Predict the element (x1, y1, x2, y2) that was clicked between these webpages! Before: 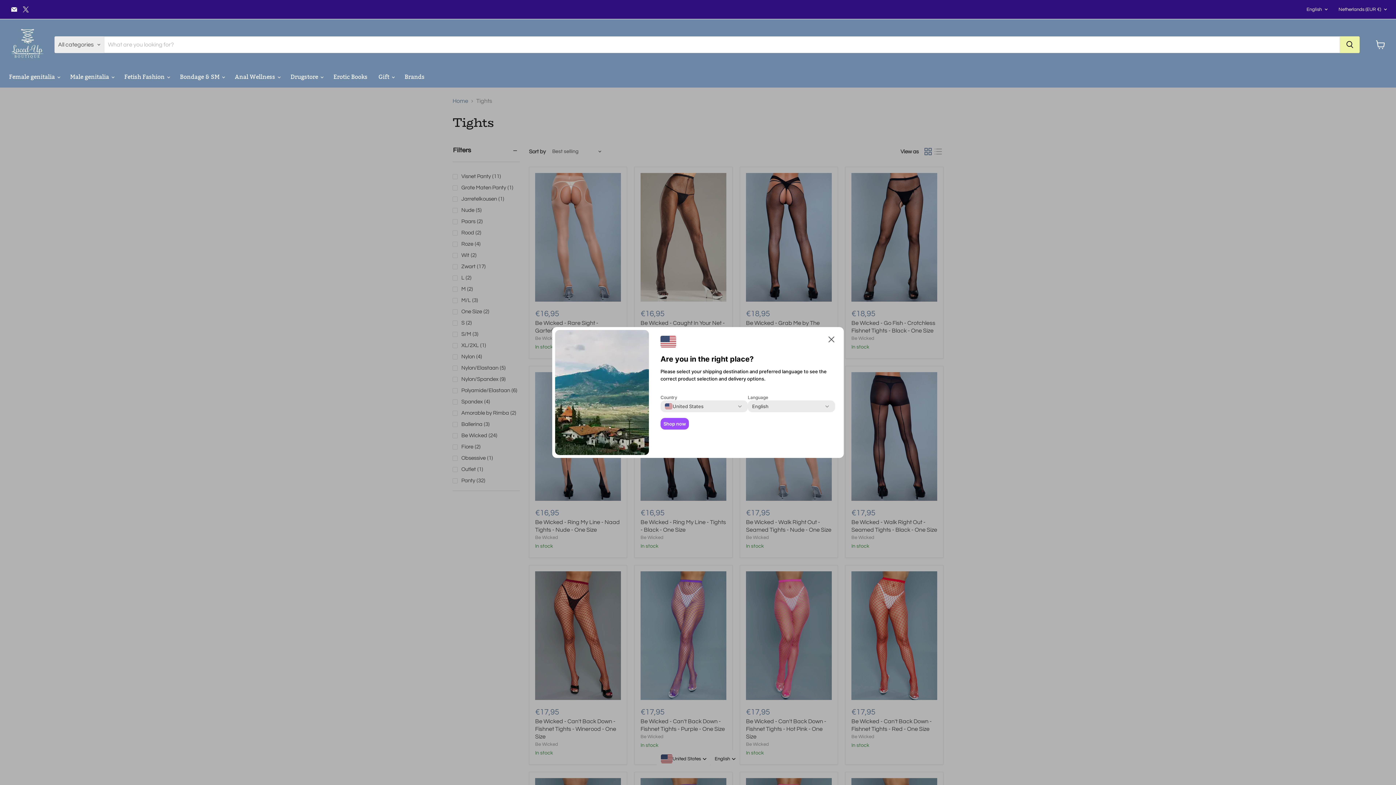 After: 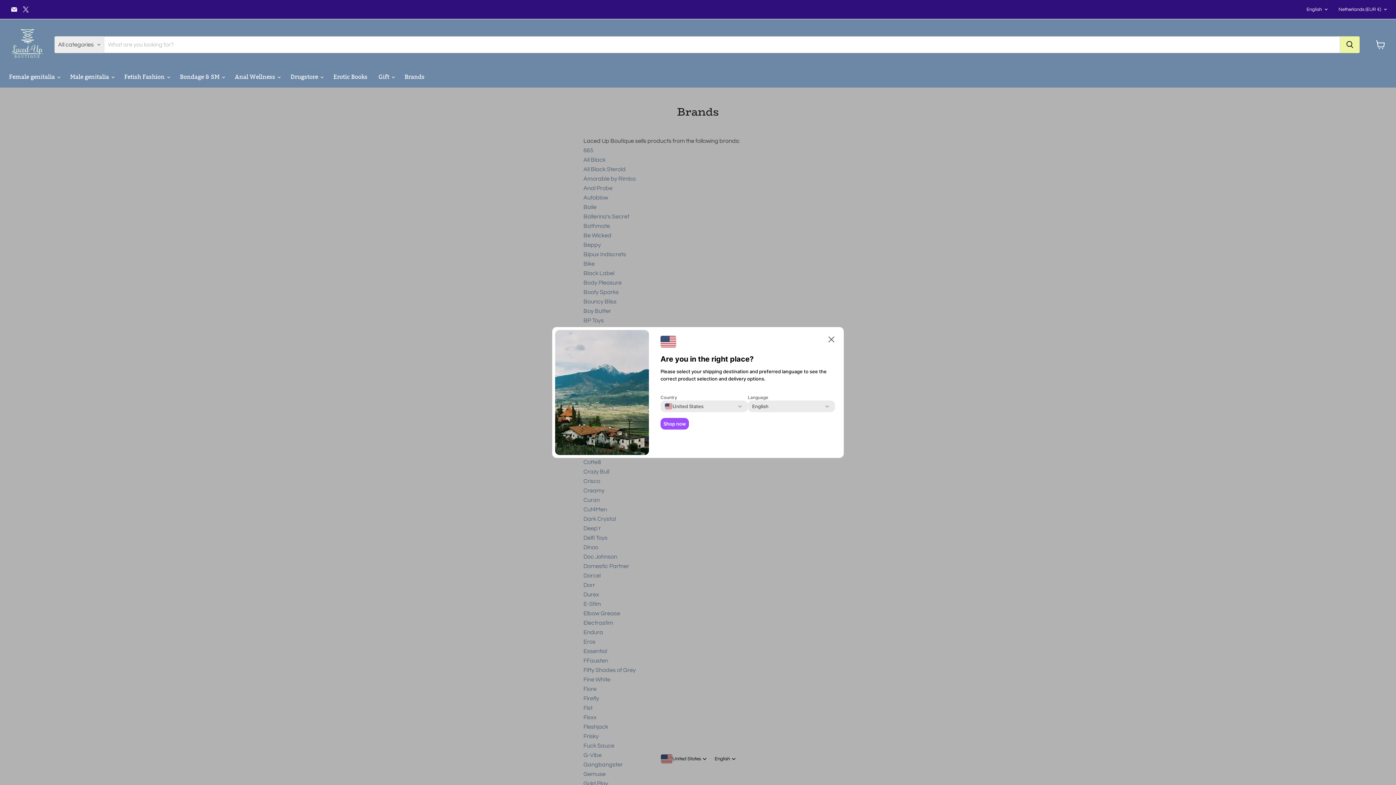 Action: label: Brands bbox: (399, 69, 430, 84)